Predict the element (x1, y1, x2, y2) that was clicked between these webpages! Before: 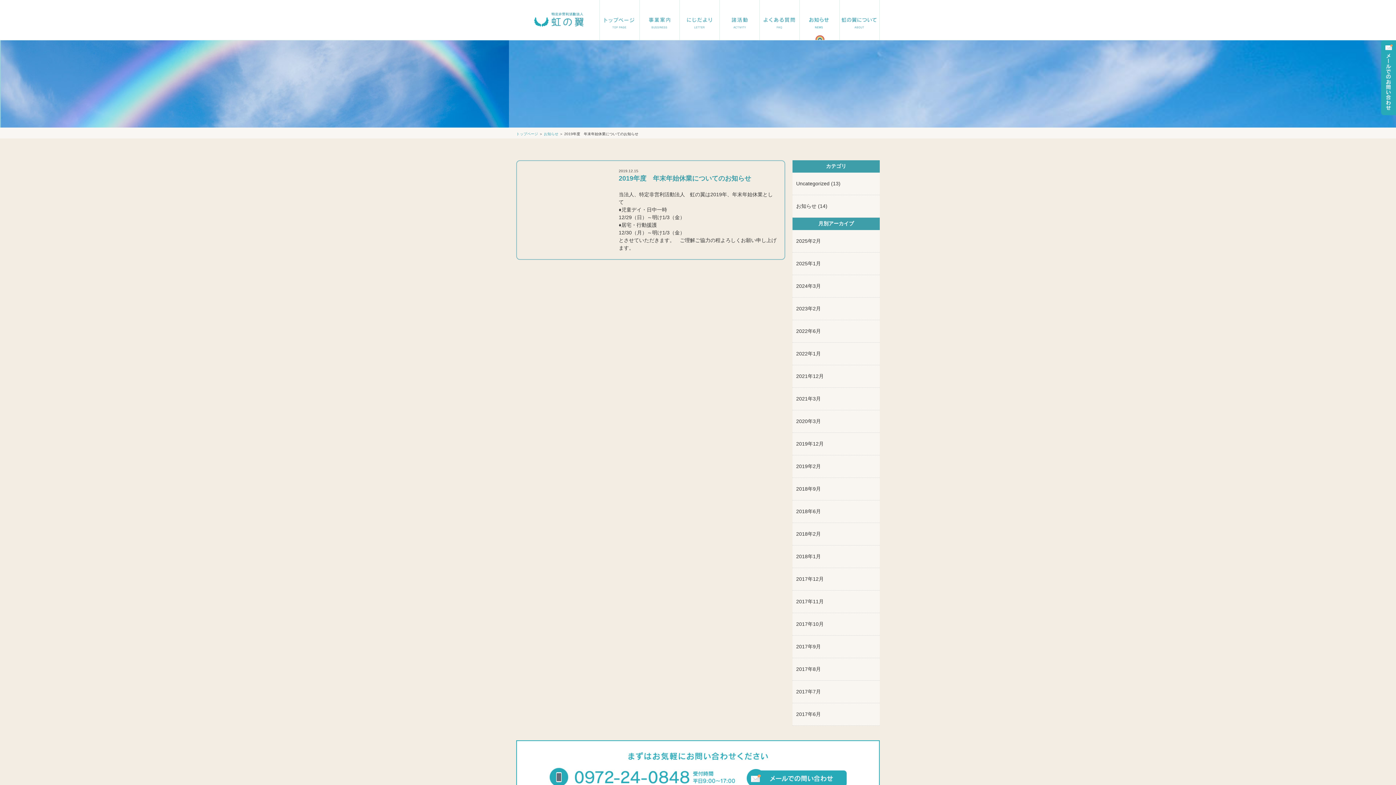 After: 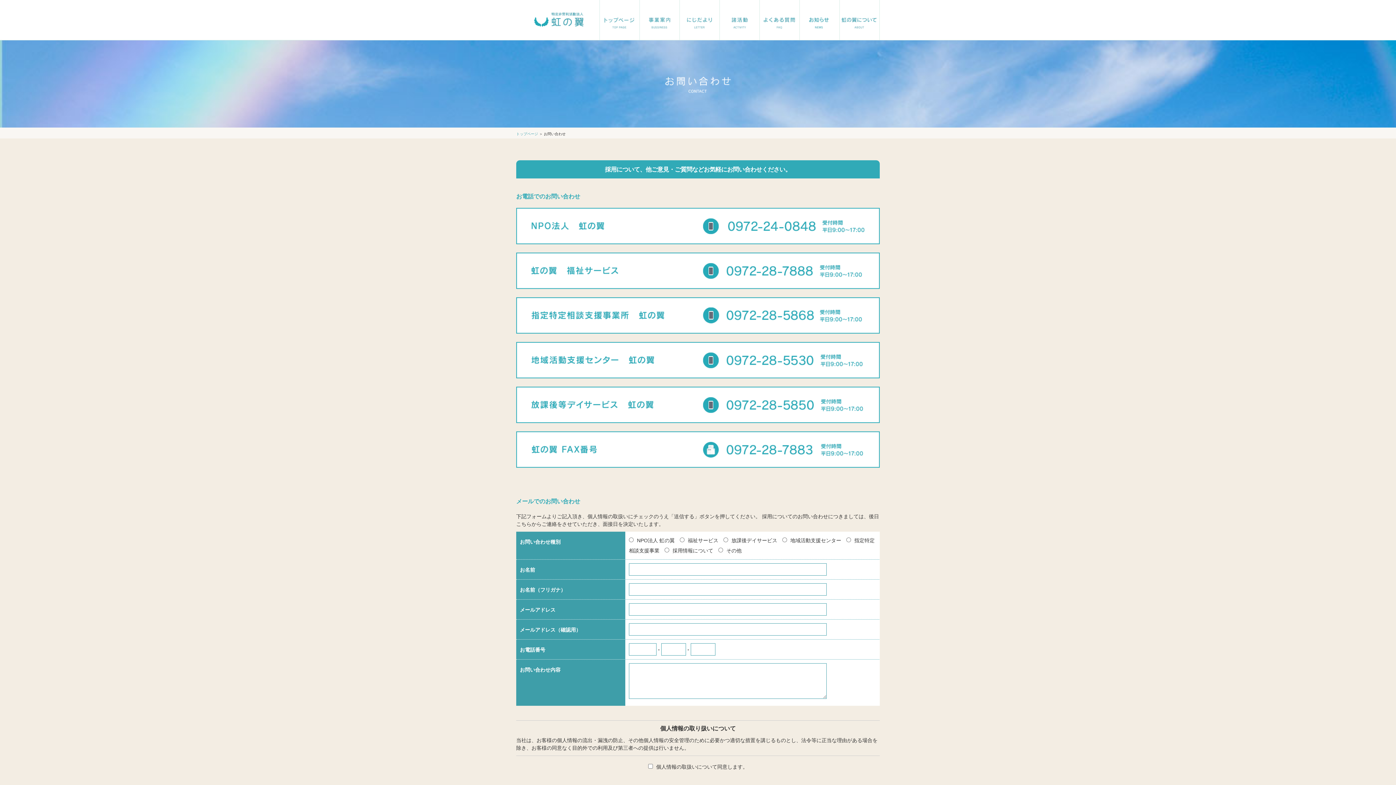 Action: bbox: (1381, 110, 1396, 116)